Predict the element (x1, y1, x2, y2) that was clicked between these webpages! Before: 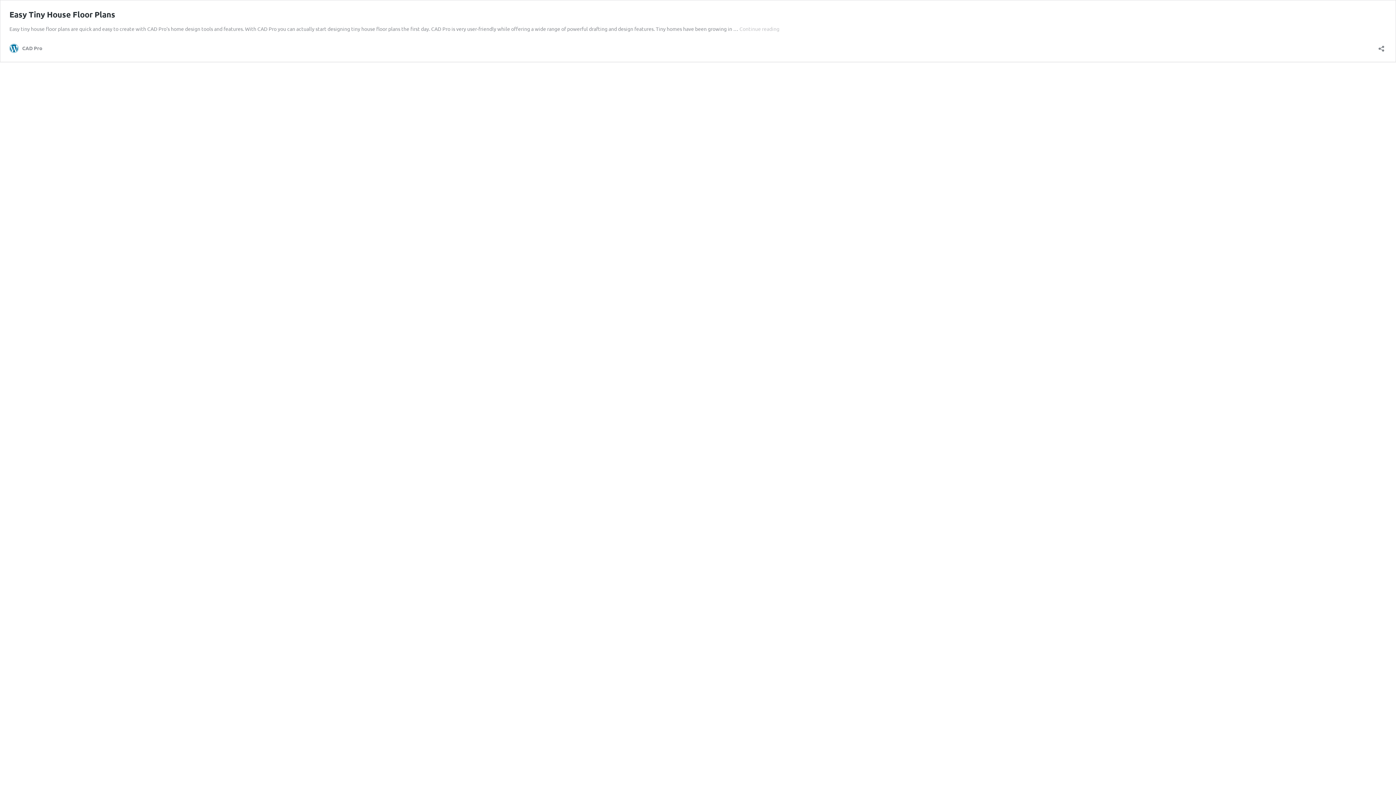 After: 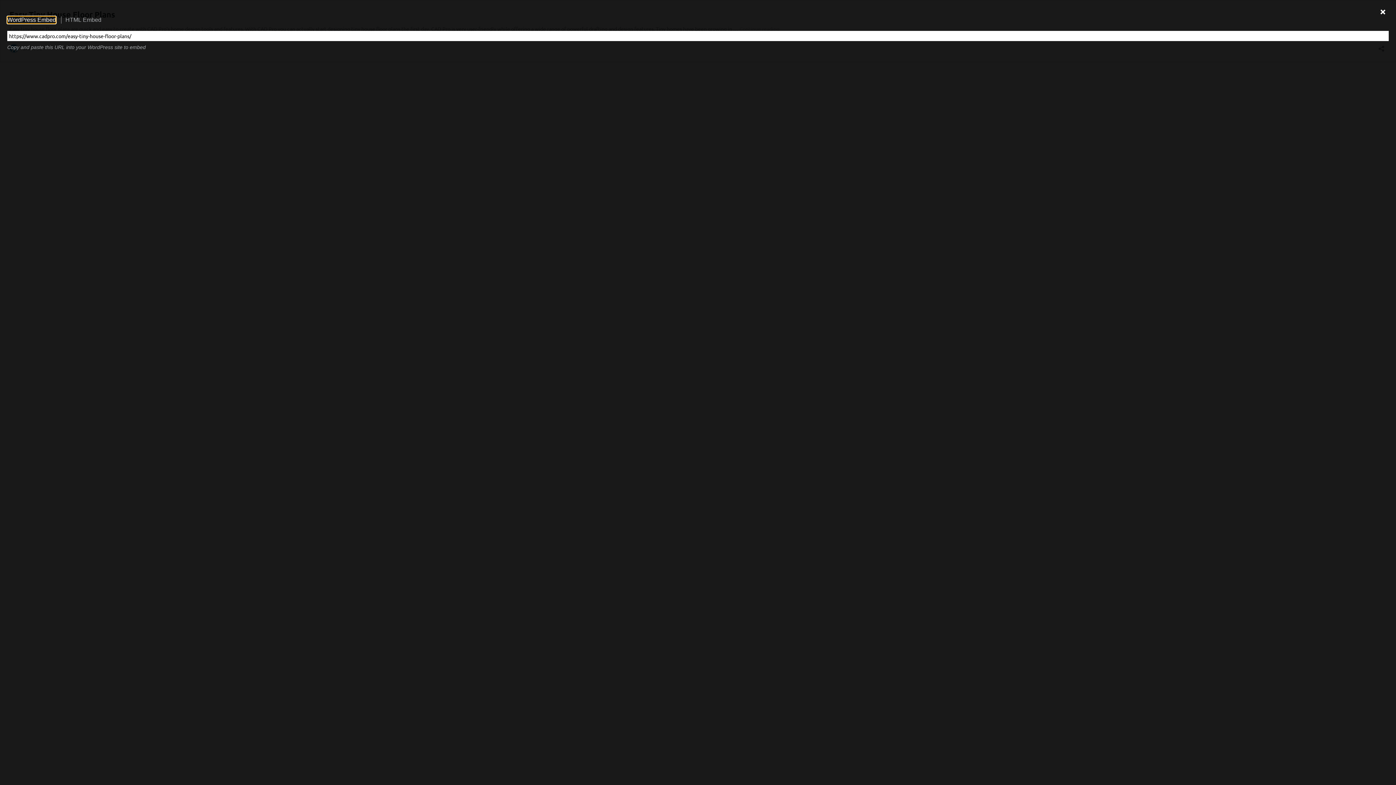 Action: bbox: (1376, 40, 1386, 52) label: Open sharing dialog